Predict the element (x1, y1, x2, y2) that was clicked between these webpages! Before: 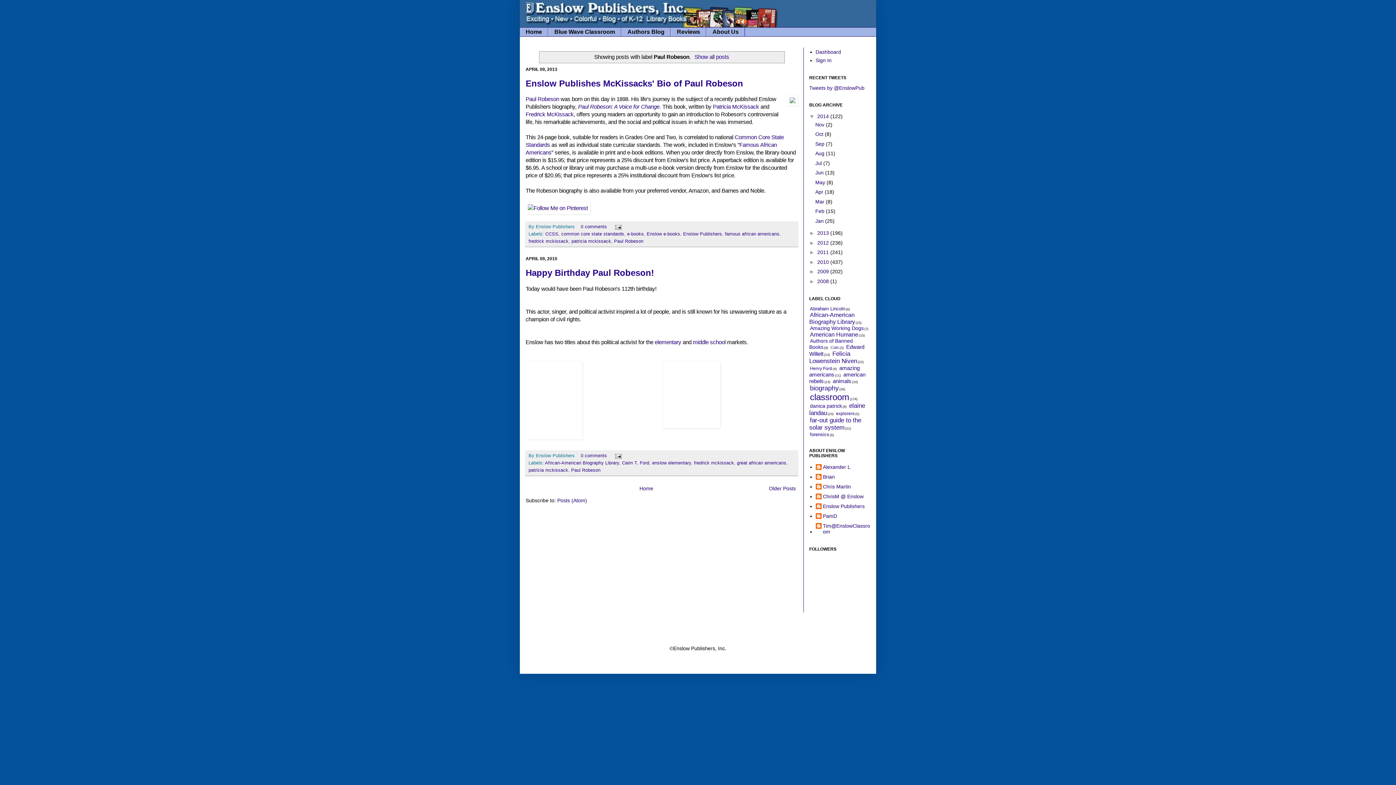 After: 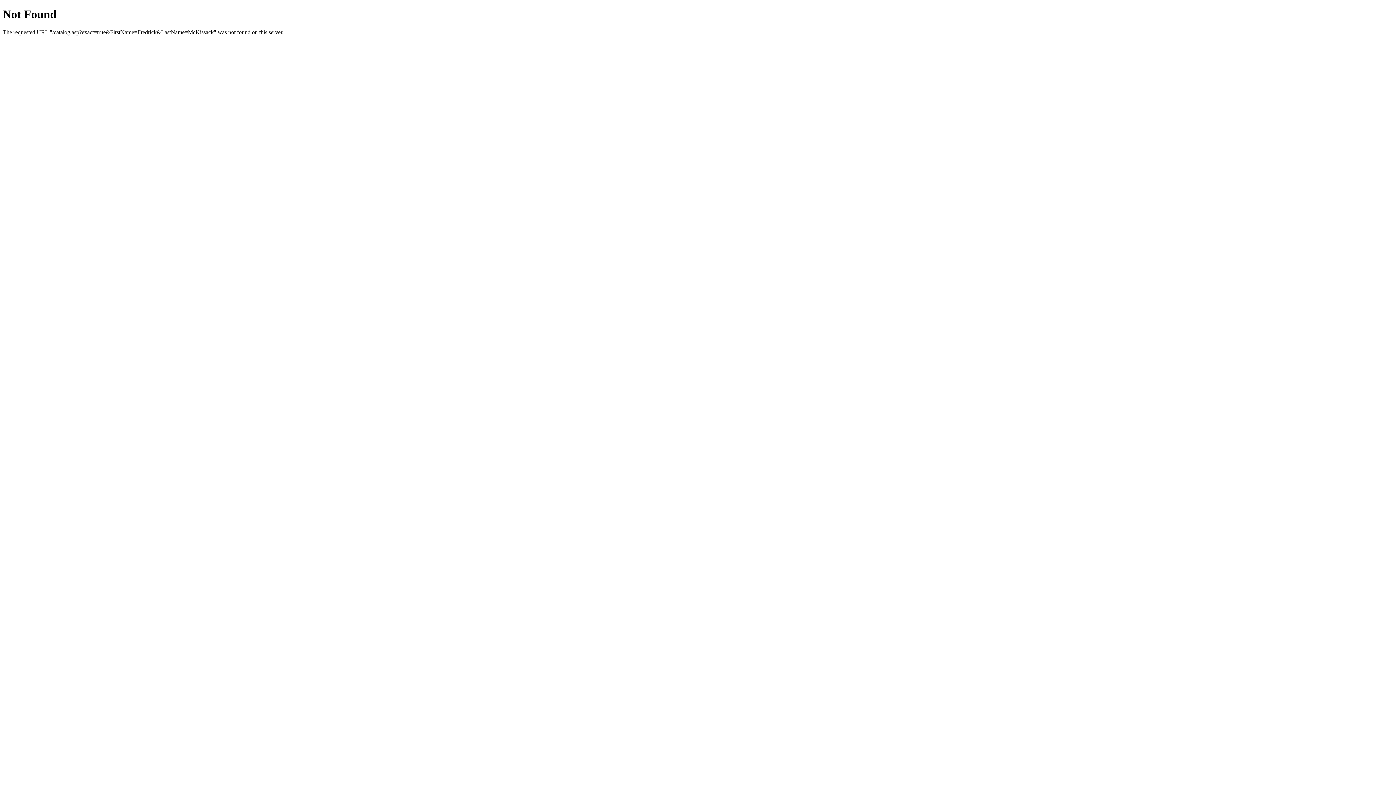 Action: label: Fredrick McKissack bbox: (525, 111, 573, 117)